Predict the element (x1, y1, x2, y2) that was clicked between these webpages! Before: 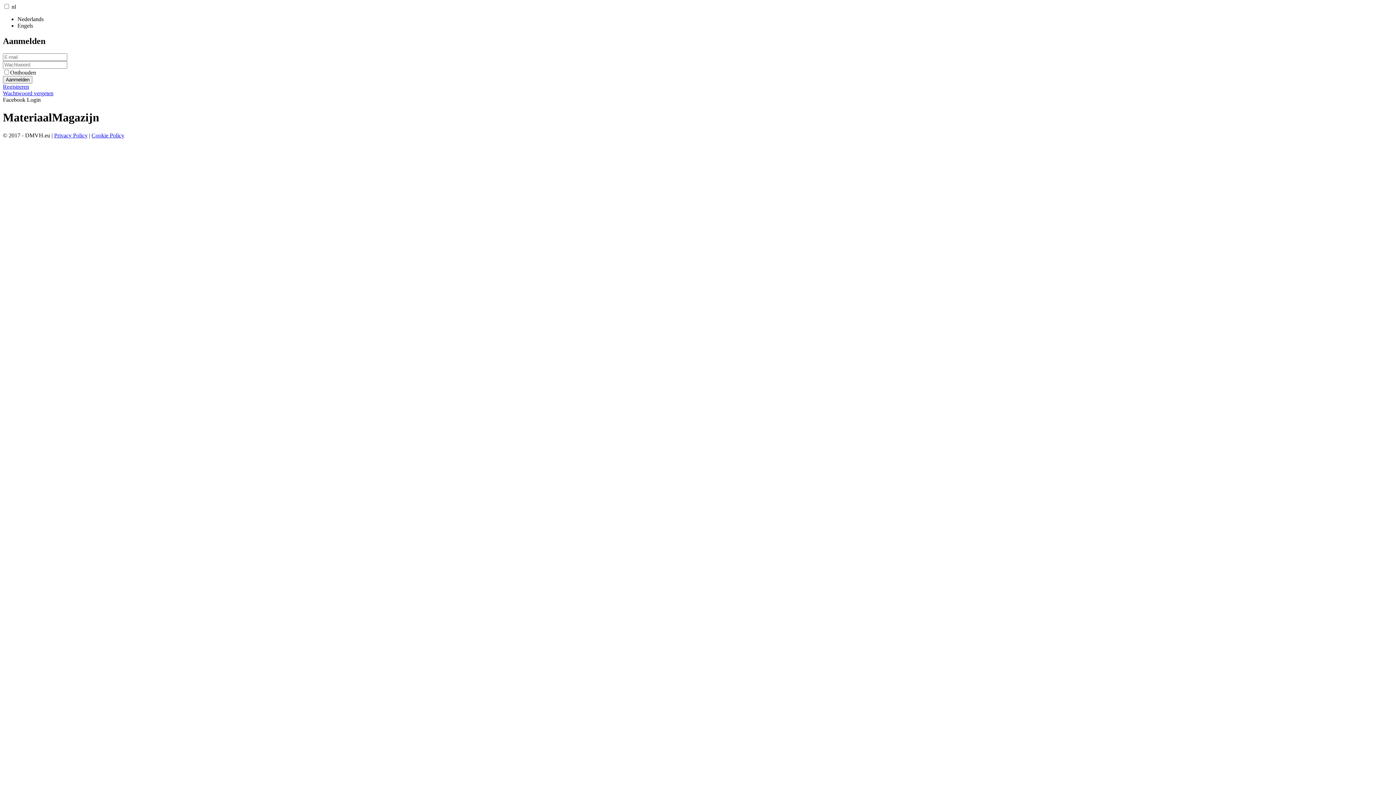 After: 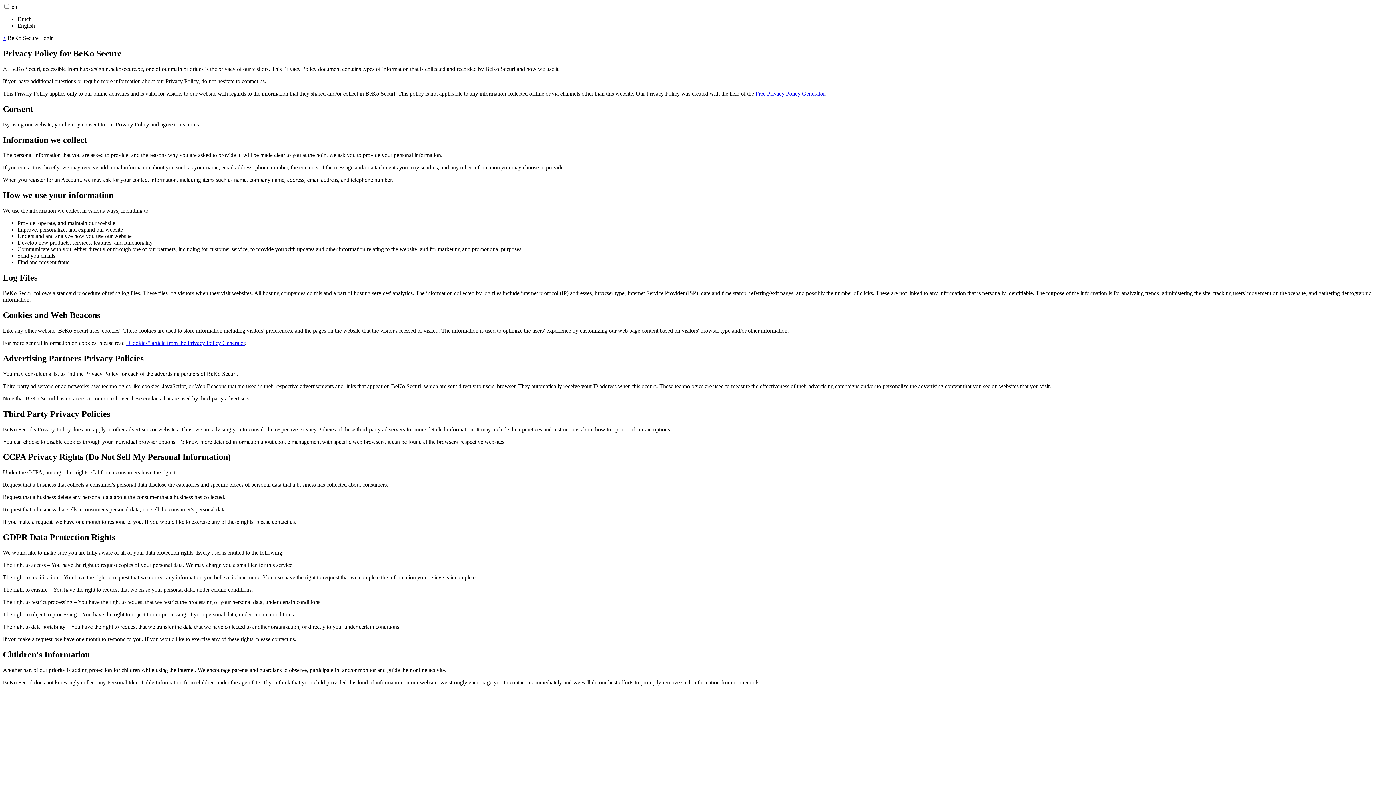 Action: bbox: (54, 132, 87, 138) label: Privacy Policy